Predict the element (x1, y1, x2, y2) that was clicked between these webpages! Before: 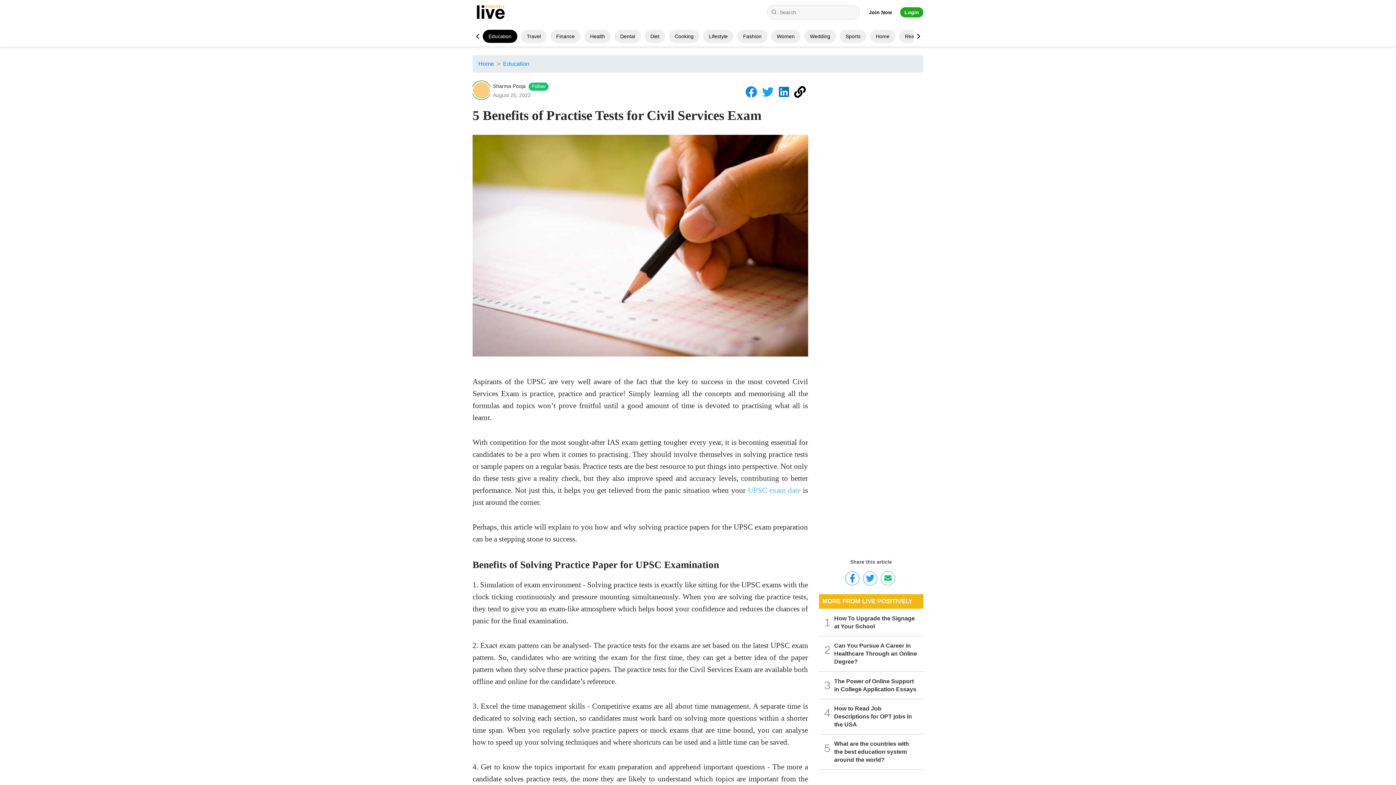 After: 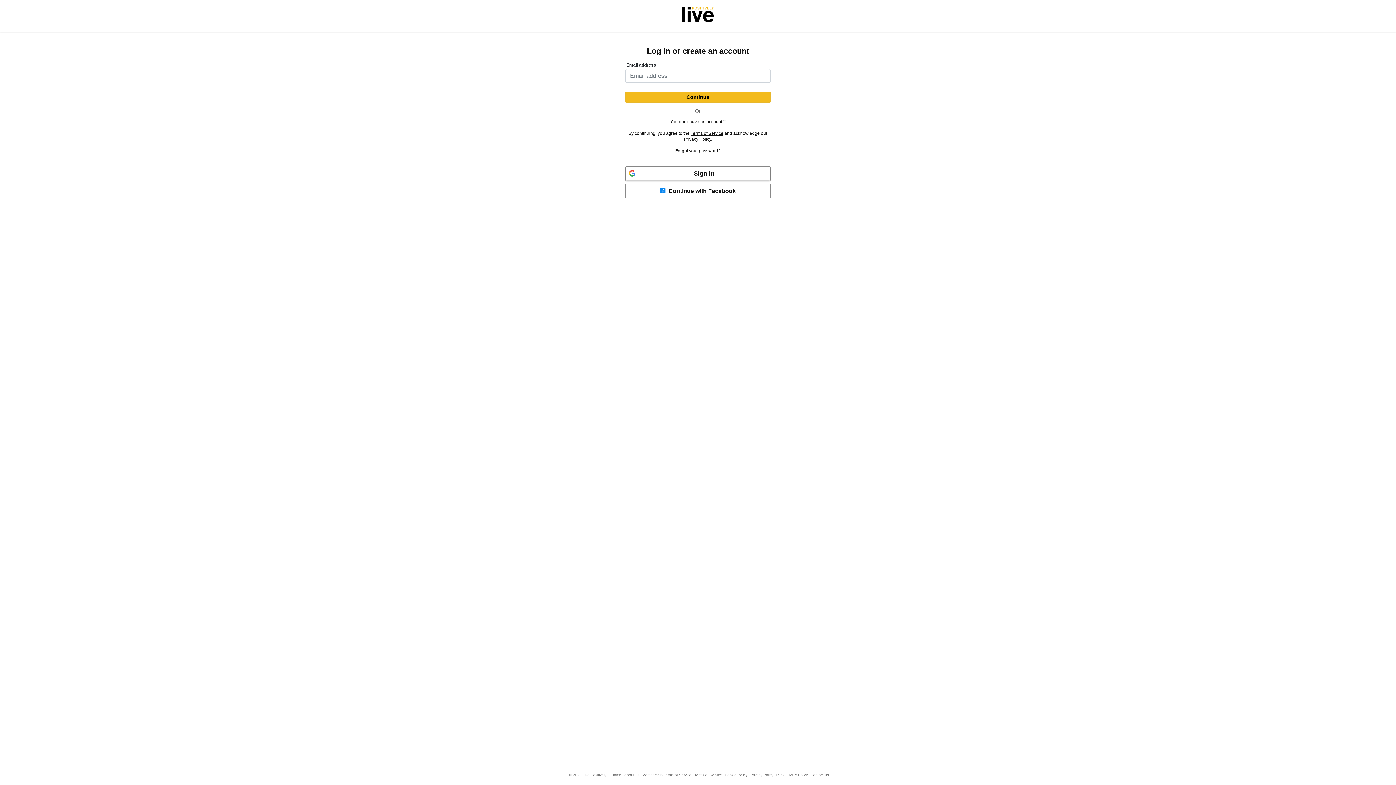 Action: bbox: (904, 9, 919, 15) label: Login